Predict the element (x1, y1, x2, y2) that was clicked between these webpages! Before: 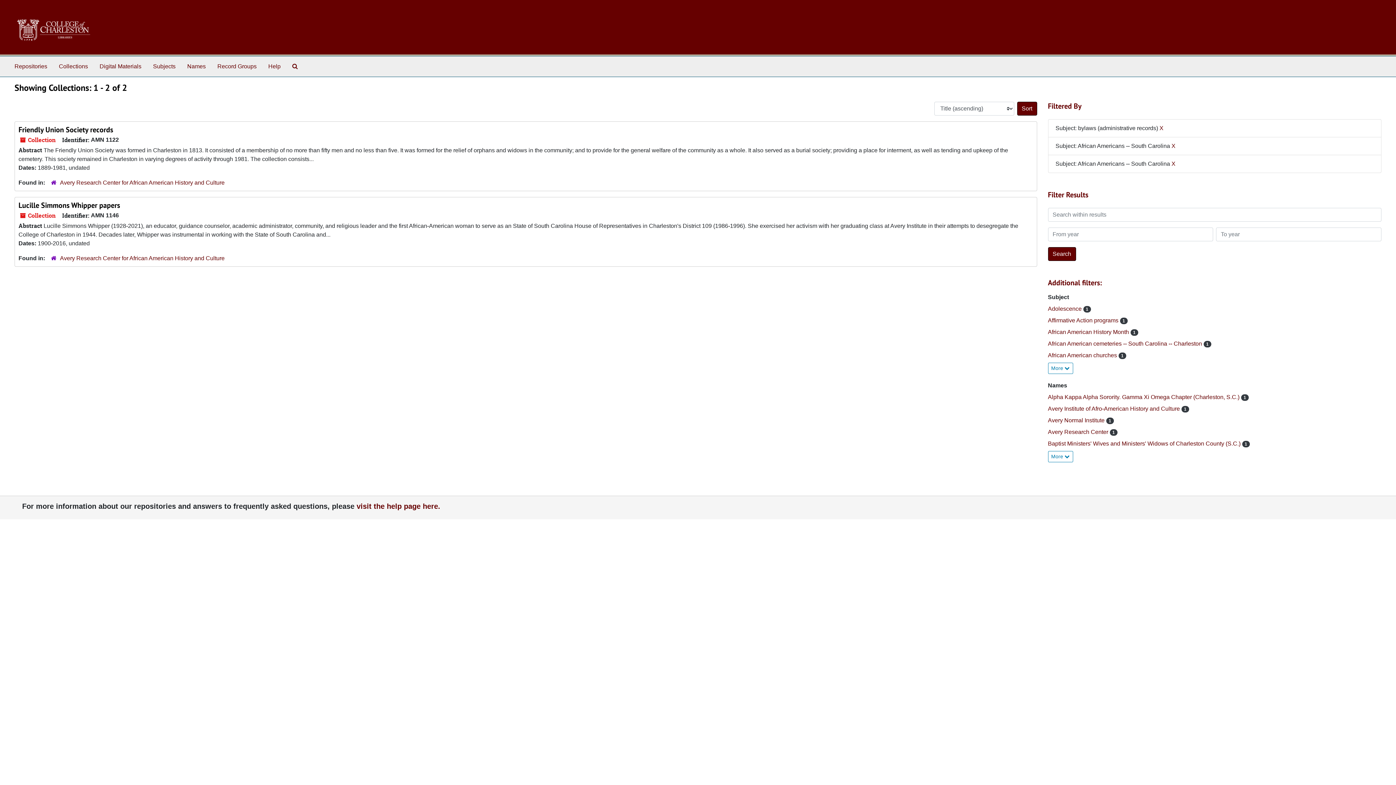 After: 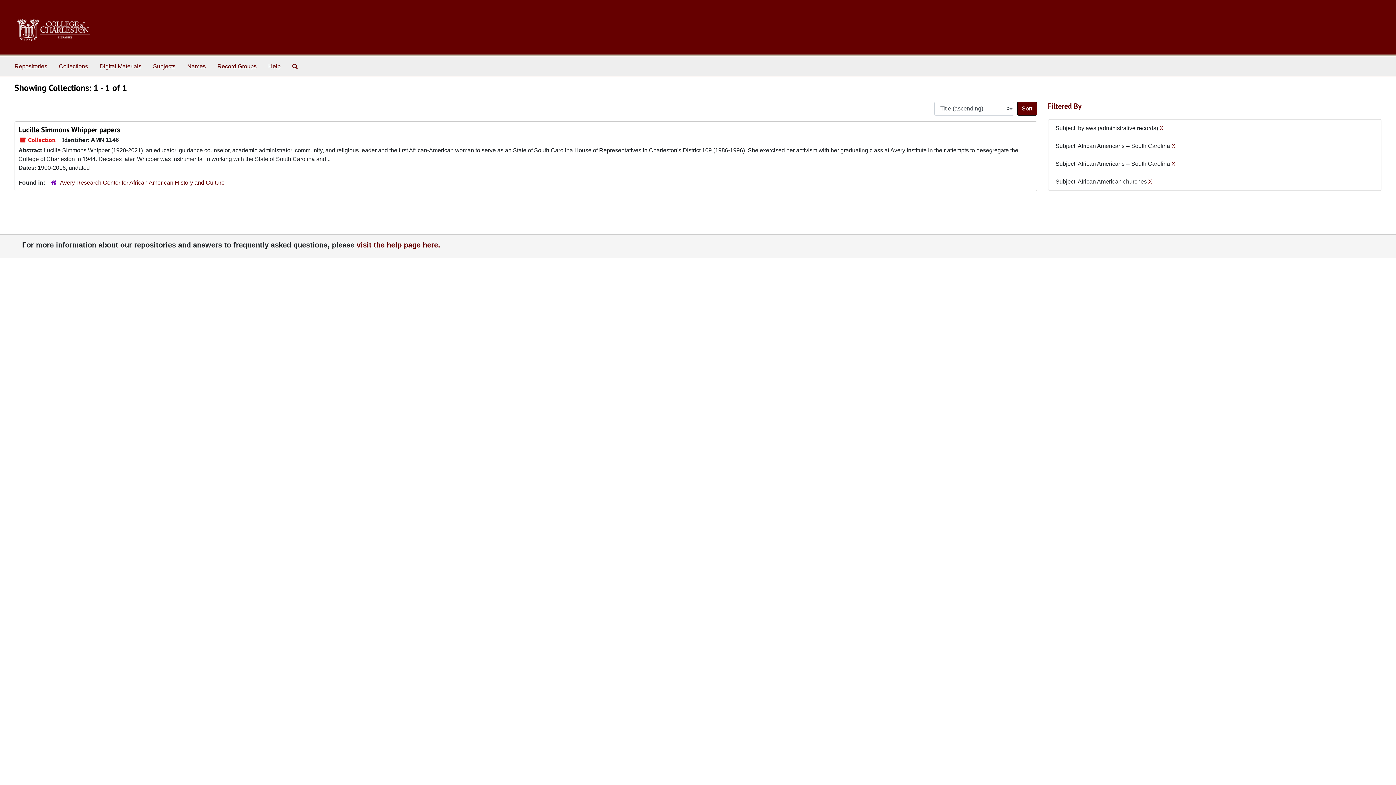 Action: bbox: (1048, 352, 1118, 358) label: African American churches 